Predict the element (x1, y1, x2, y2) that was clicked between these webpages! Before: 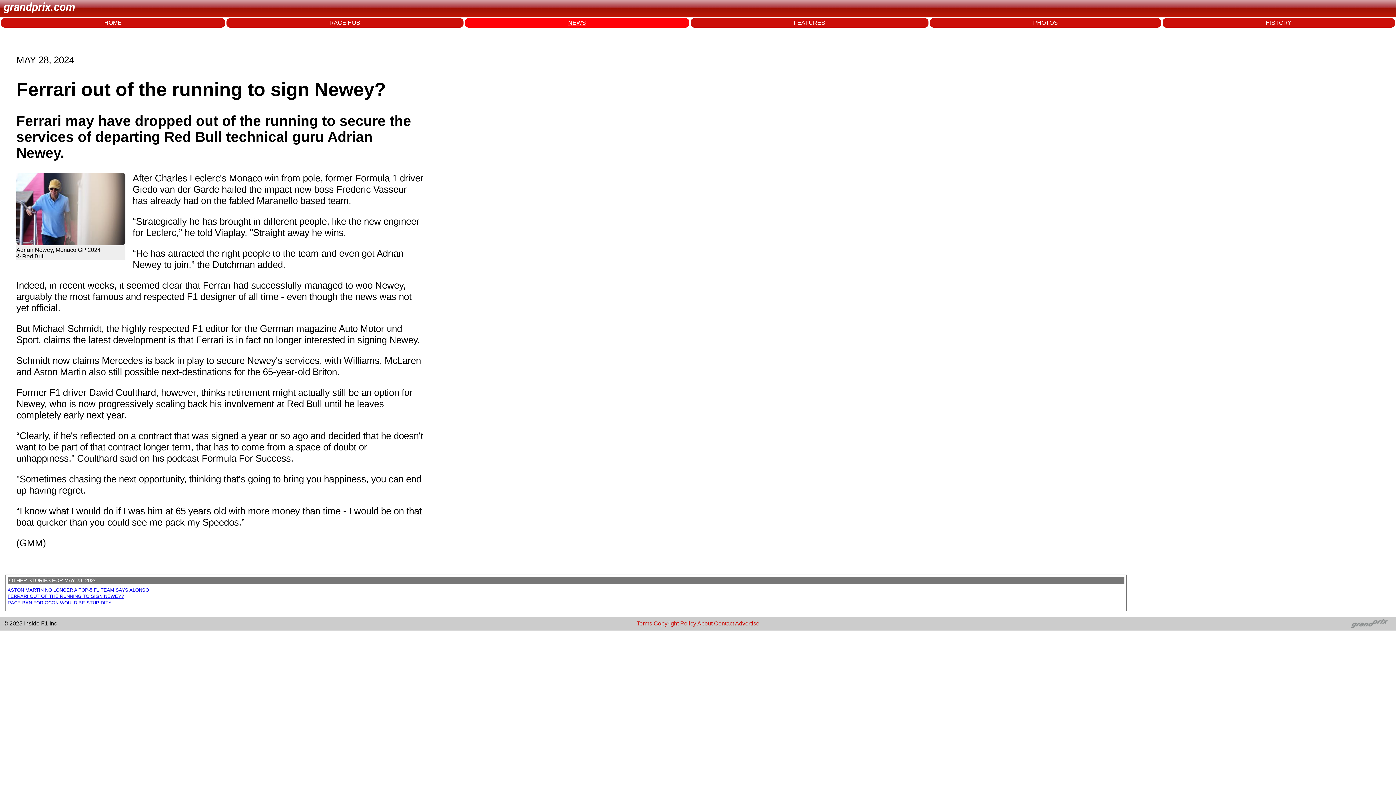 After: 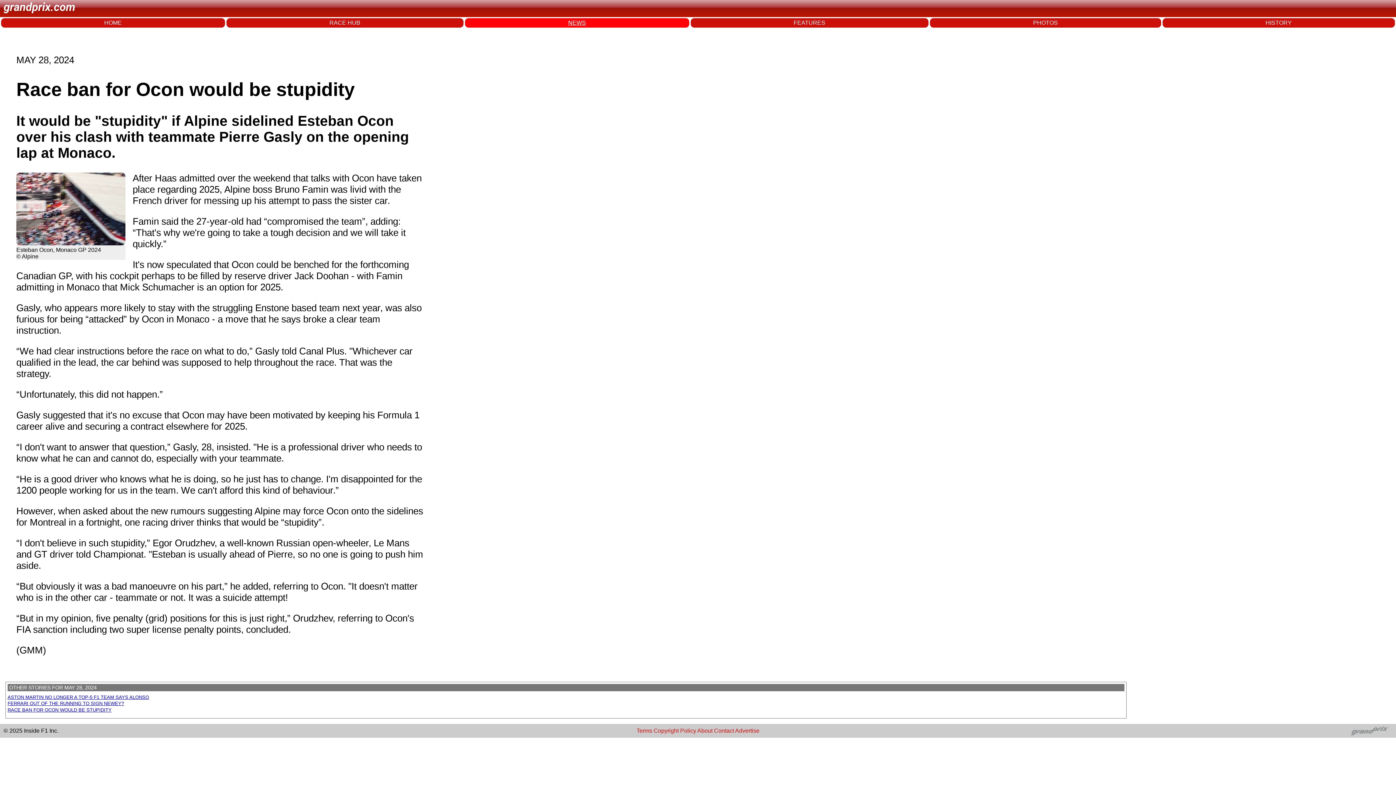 Action: bbox: (7, 600, 111, 605) label: RACE BAN FOR OCON WOULD BE STUPIDITY